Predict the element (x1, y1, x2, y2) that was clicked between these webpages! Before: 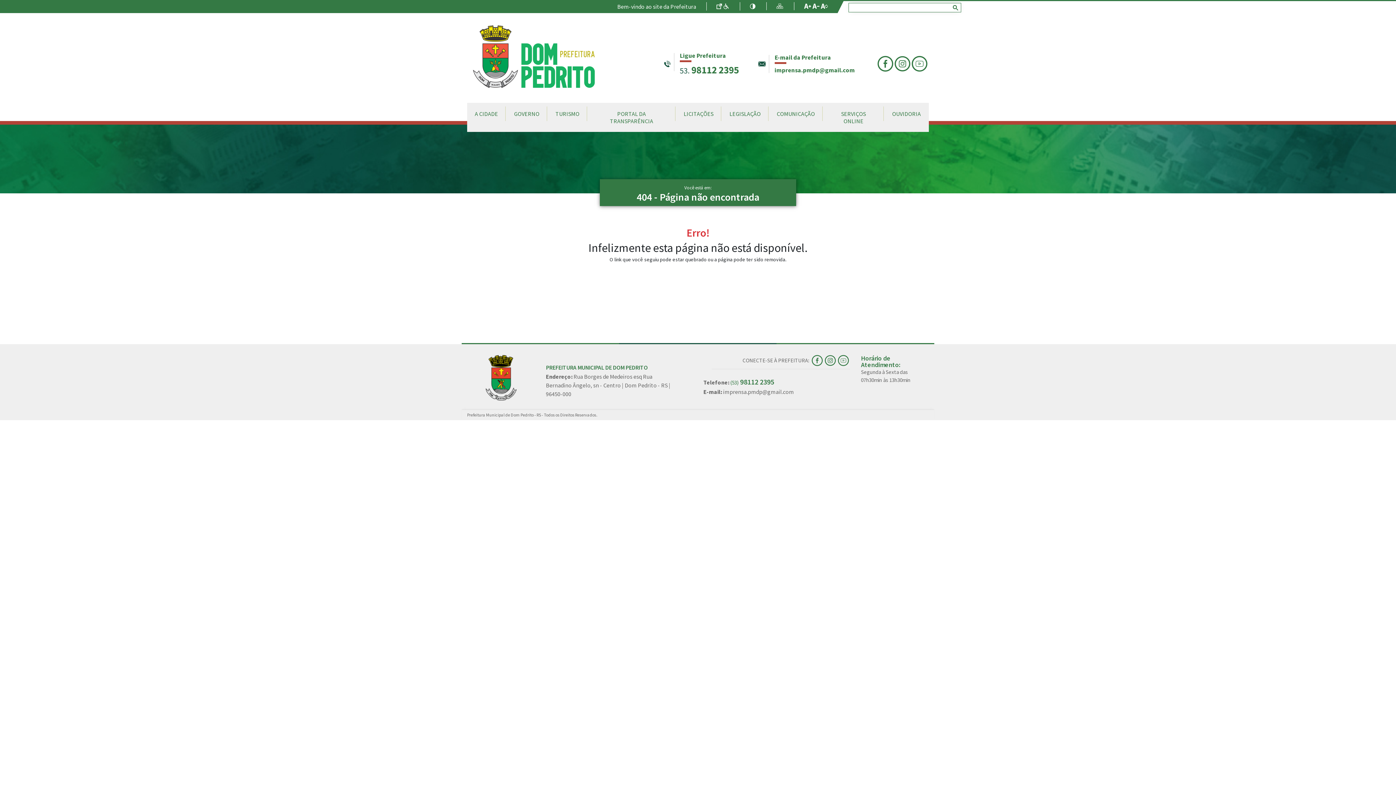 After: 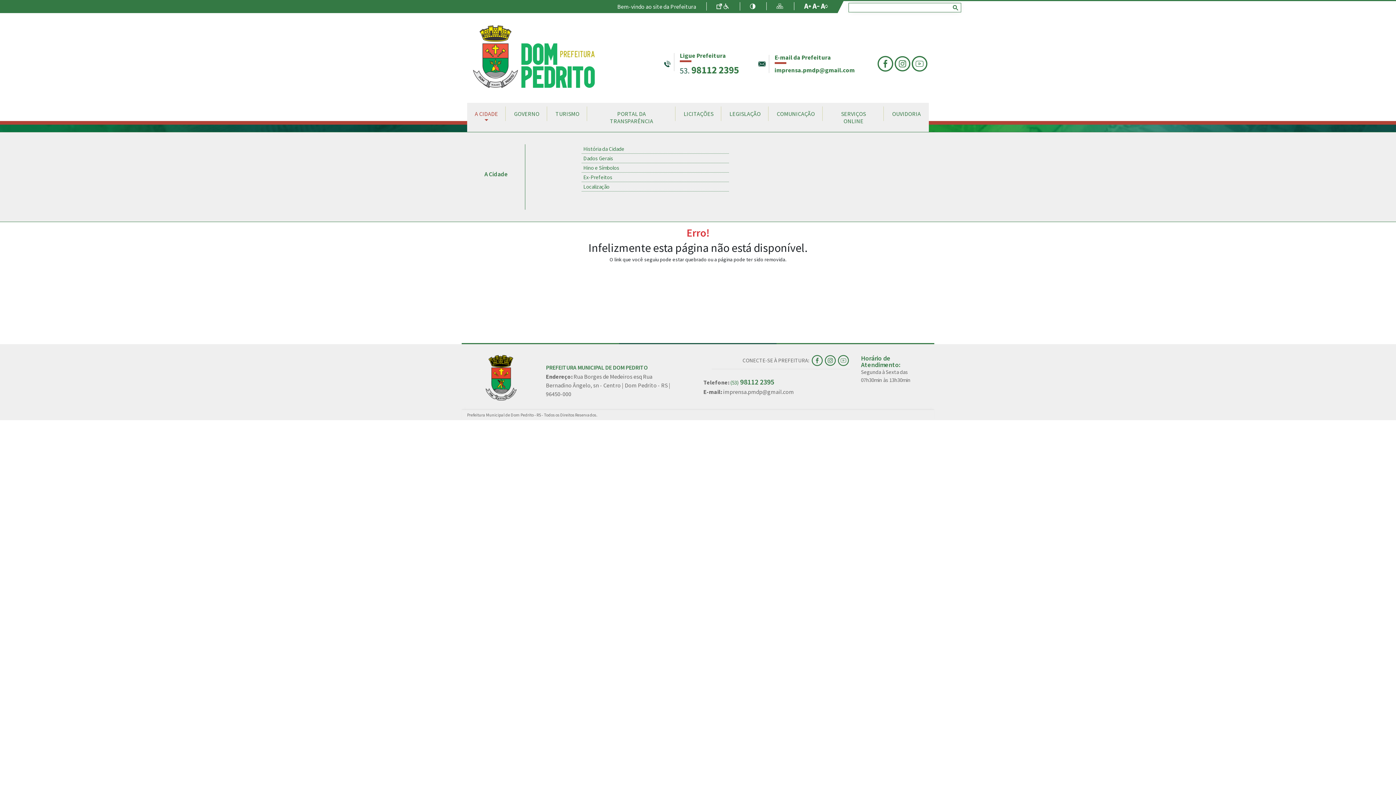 Action: label: A CIDADE bbox: (466, 102, 506, 124)